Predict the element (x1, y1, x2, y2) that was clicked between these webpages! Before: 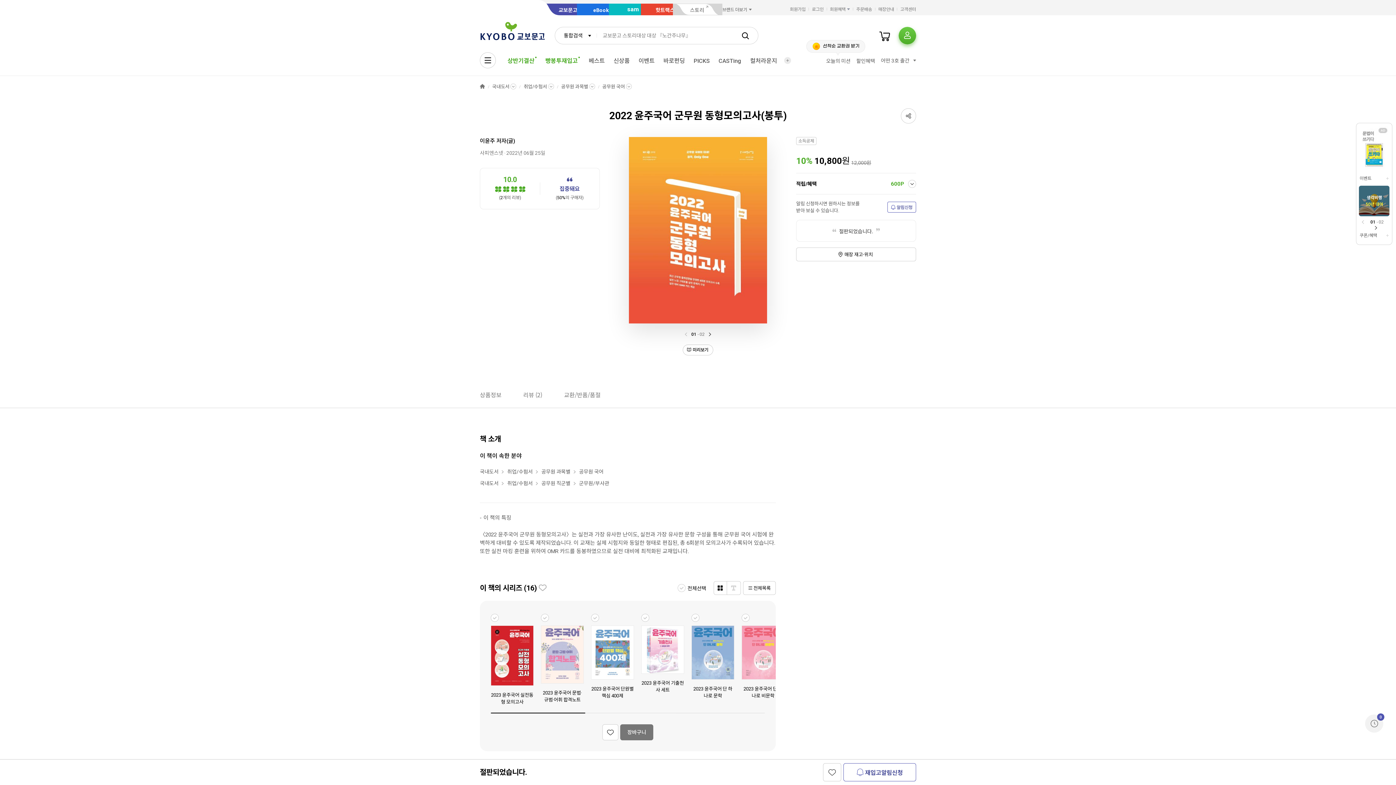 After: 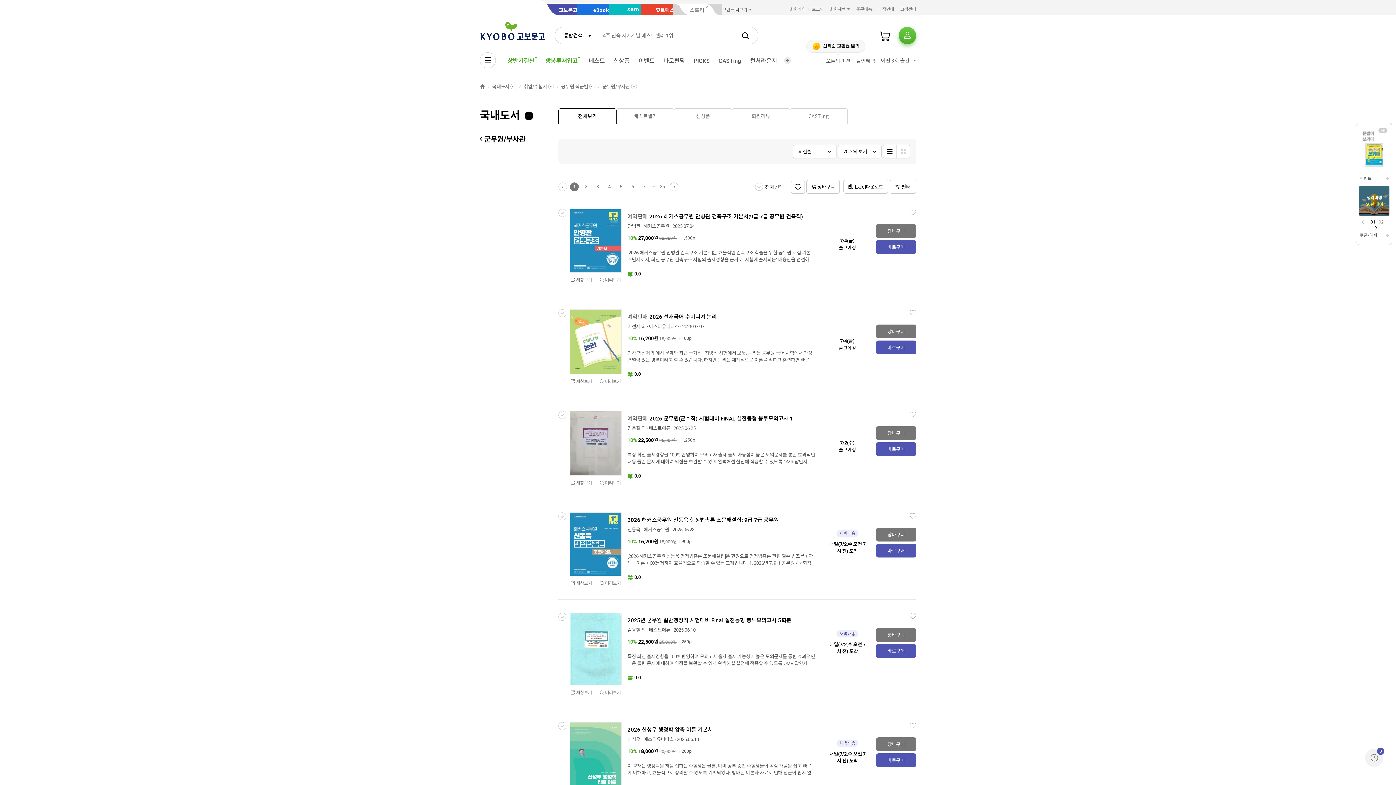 Action: label: 군무원/부사관 bbox: (579, 479, 609, 487)